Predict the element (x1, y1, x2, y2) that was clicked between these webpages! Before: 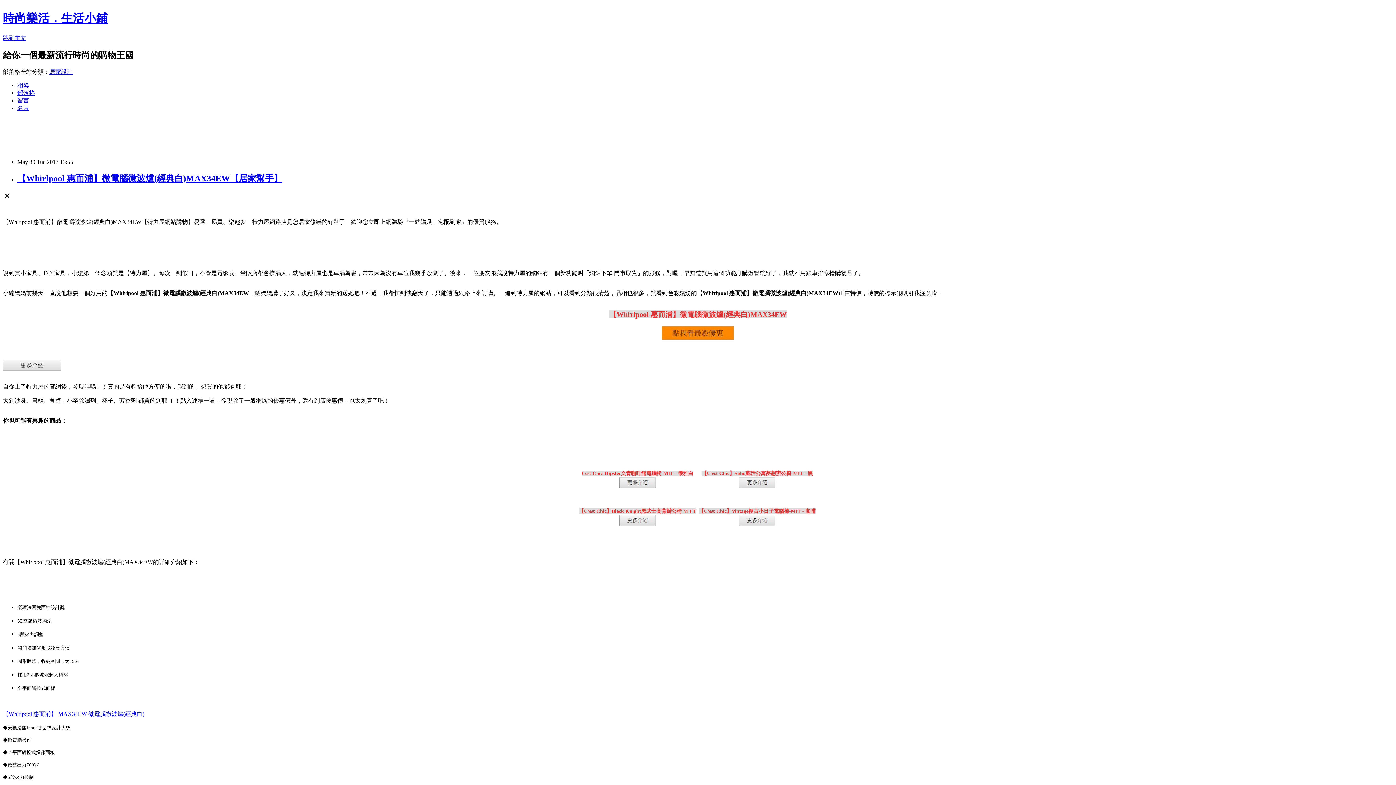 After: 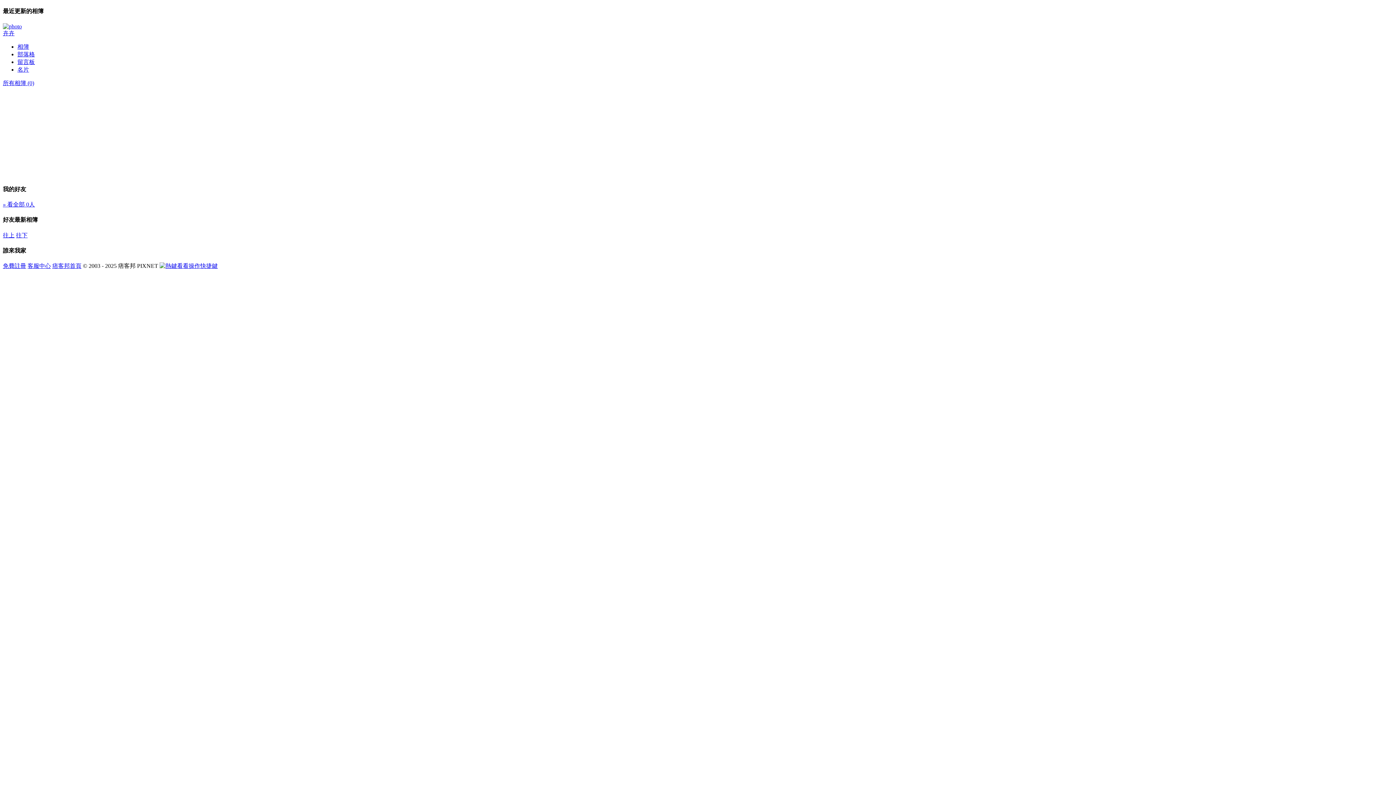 Action: label: 相簿 bbox: (17, 82, 29, 88)